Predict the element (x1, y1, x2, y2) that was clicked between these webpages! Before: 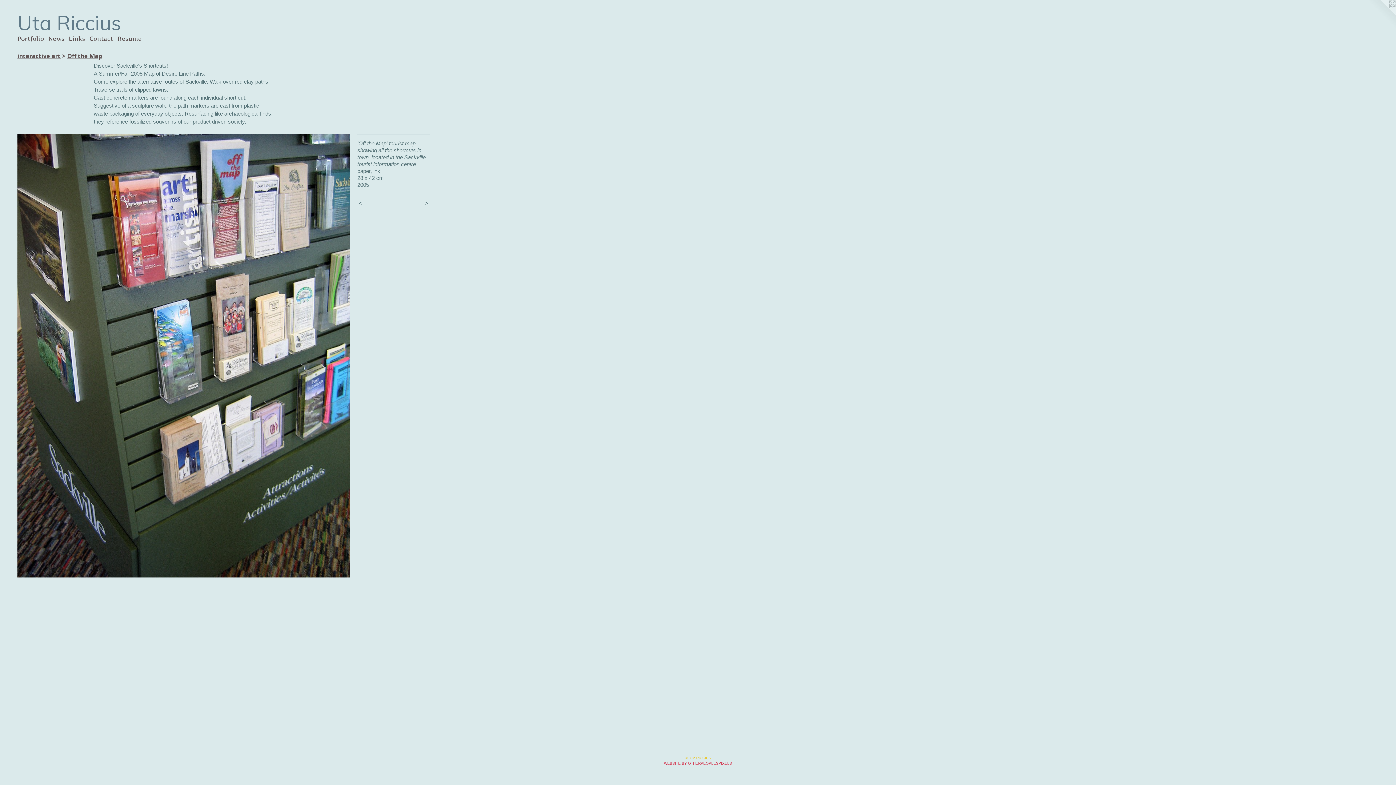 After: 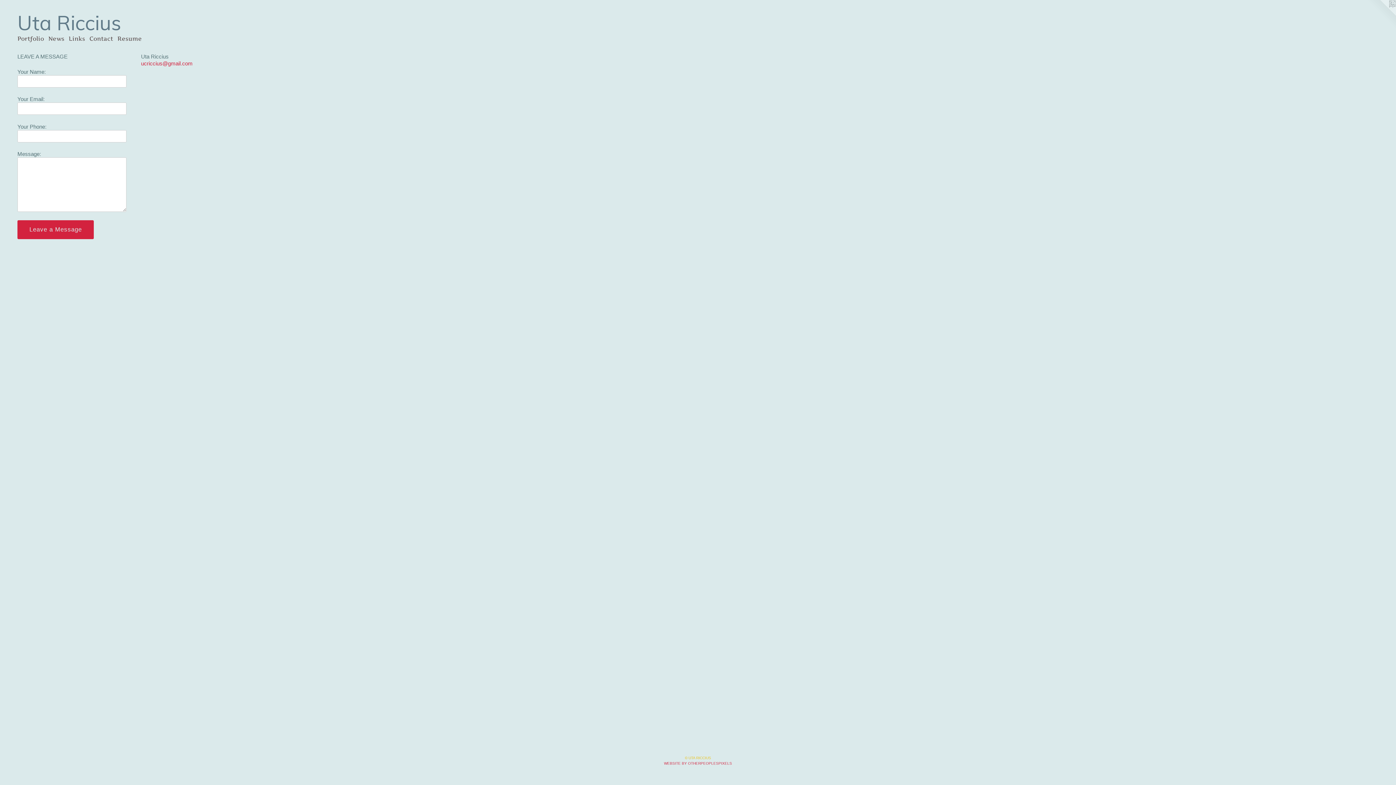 Action: label: Contact bbox: (87, 34, 115, 43)